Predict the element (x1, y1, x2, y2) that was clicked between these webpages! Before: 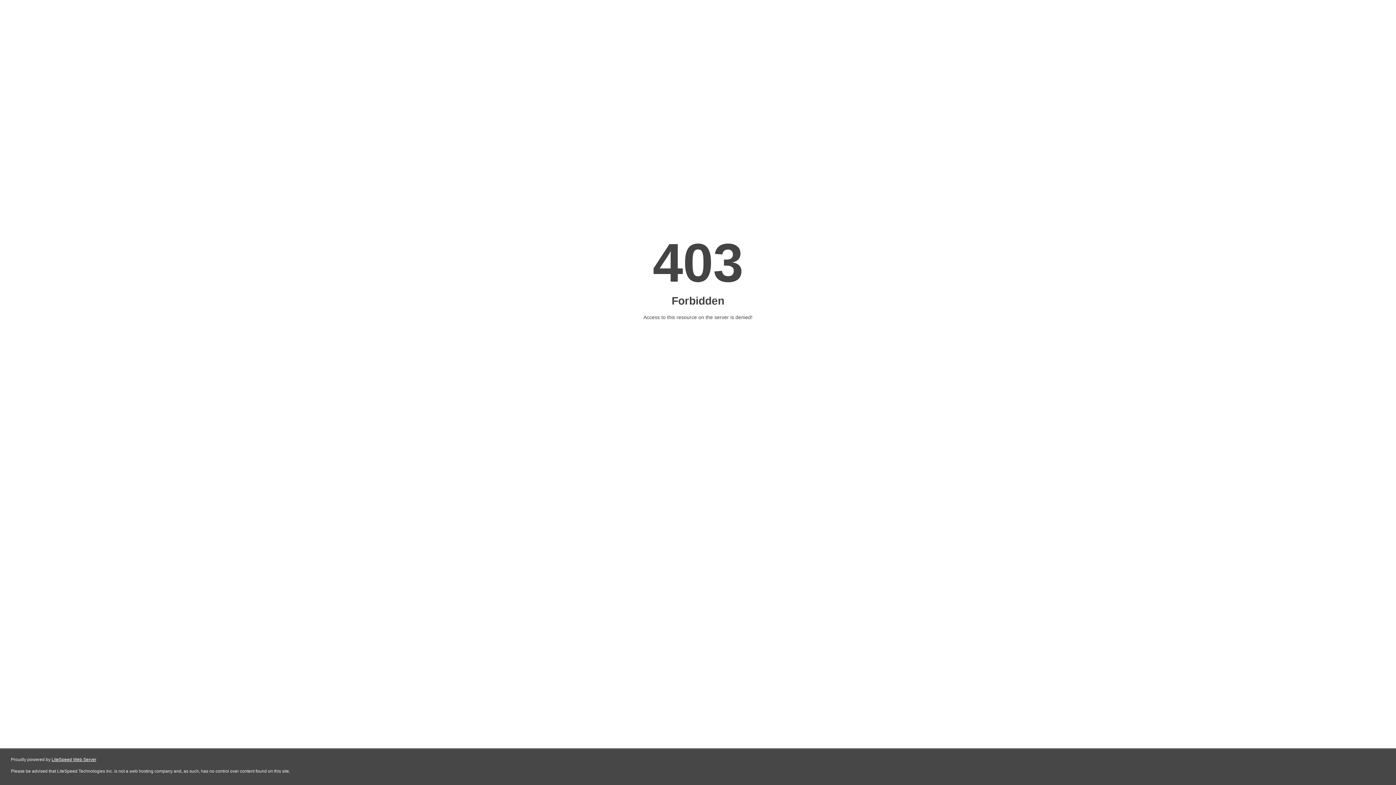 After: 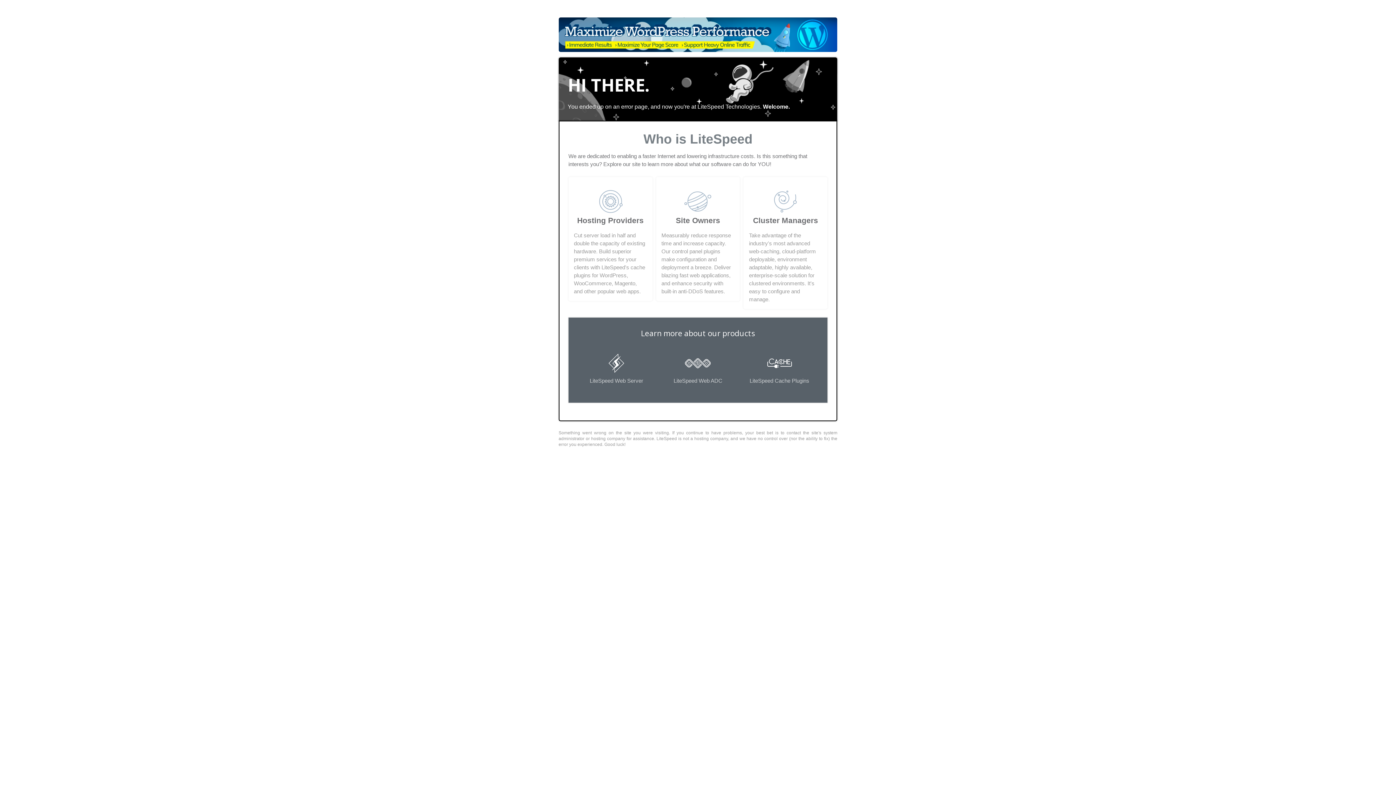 Action: label: LiteSpeed Web Server bbox: (51, 757, 96, 762)